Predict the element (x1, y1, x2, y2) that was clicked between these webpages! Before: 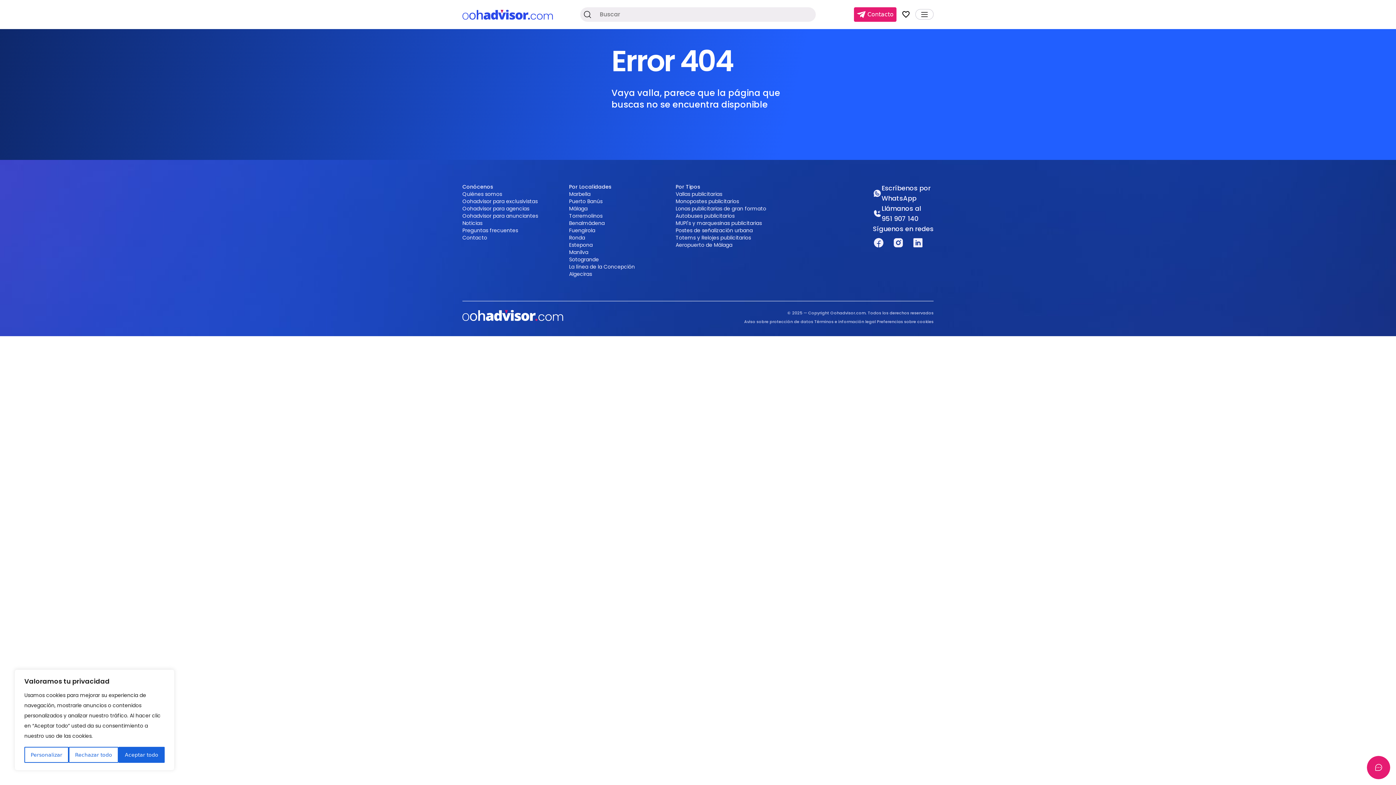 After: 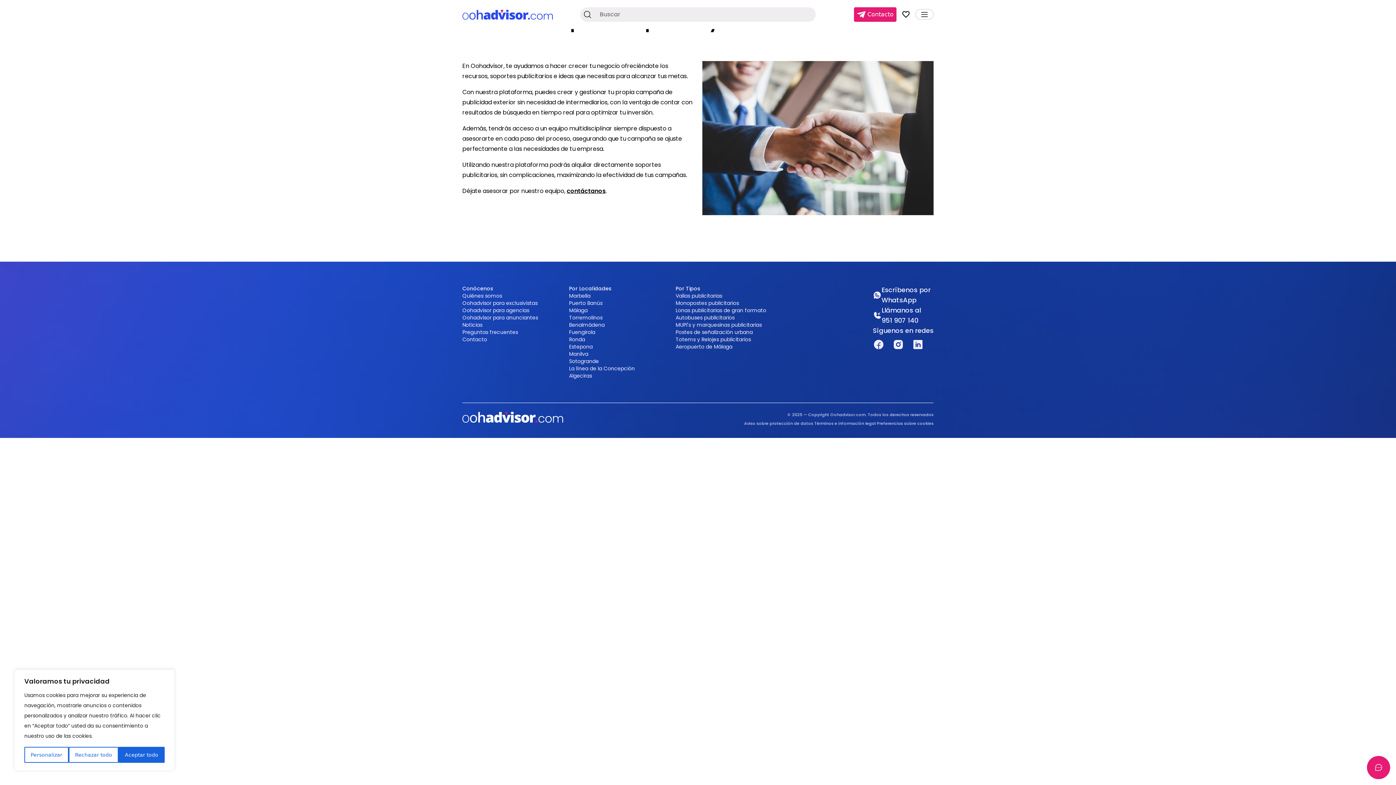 Action: label: Oohadvisor para anunciantes bbox: (462, 212, 538, 219)